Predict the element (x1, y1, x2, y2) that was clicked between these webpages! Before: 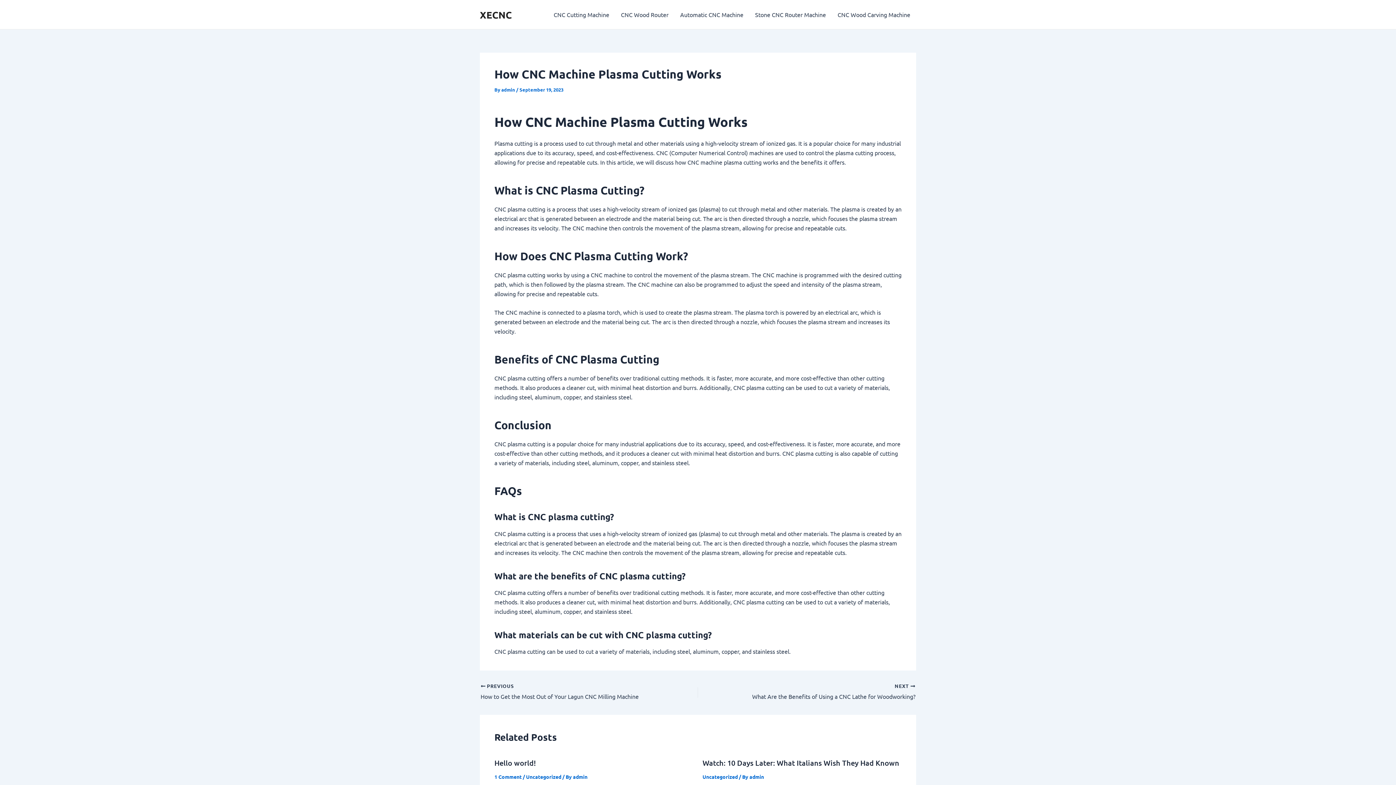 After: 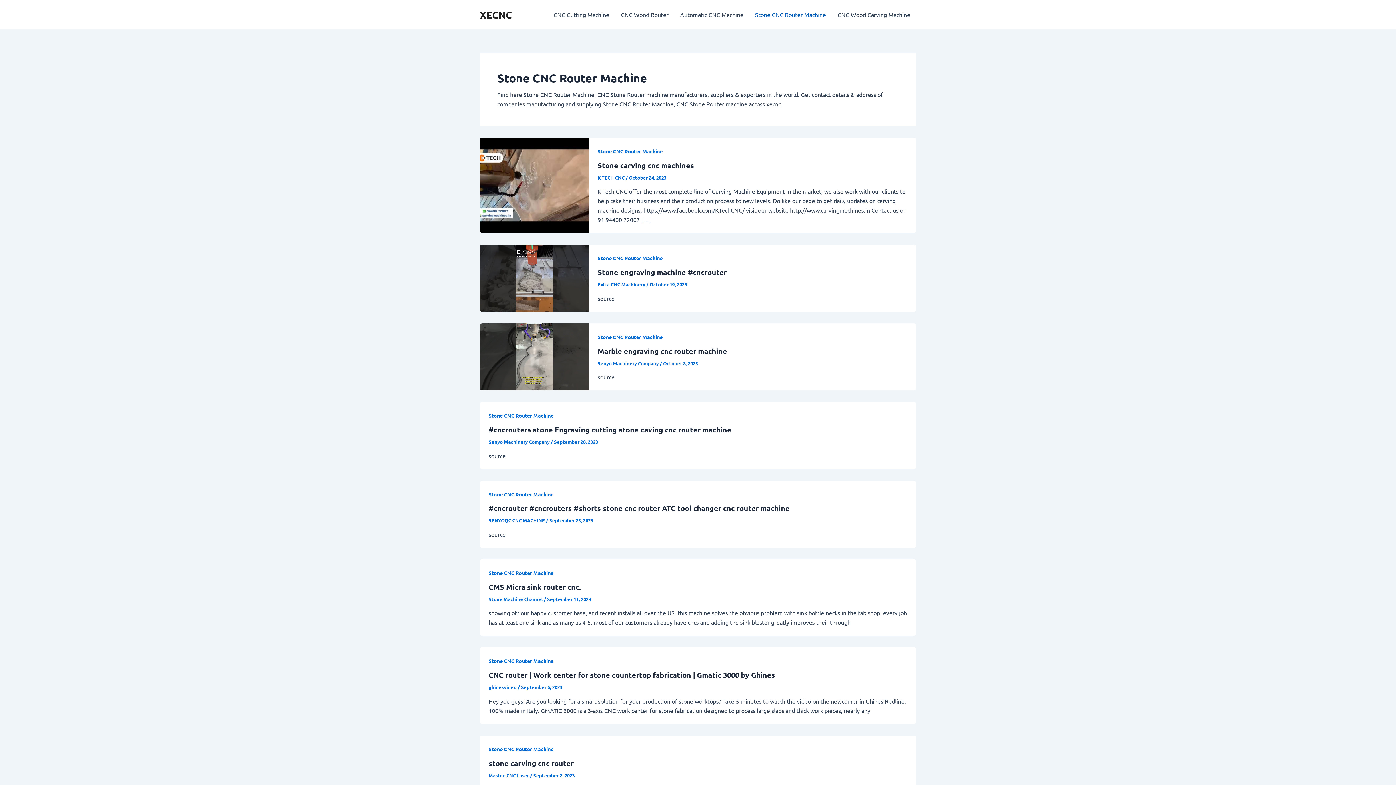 Action: bbox: (749, 0, 832, 29) label: Stone CNC Router Machine